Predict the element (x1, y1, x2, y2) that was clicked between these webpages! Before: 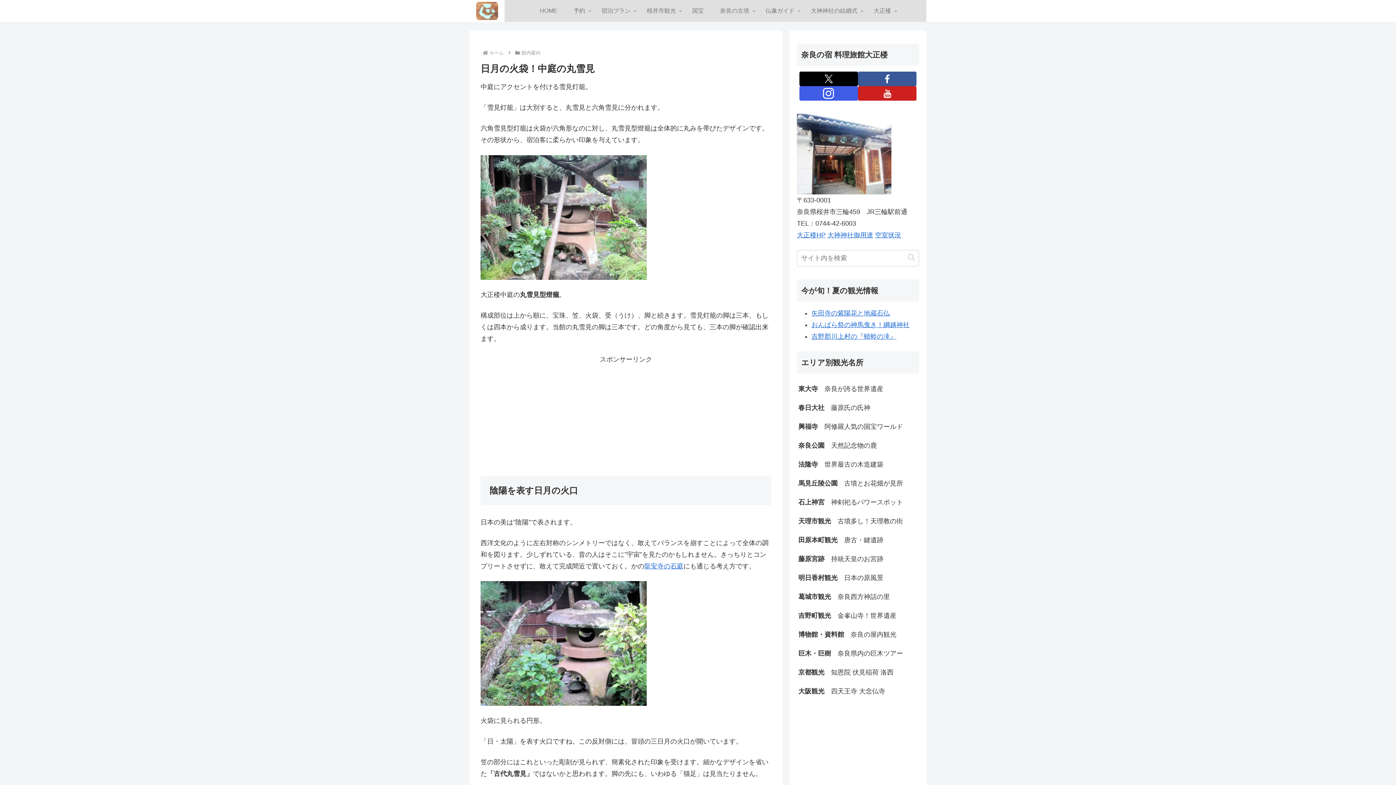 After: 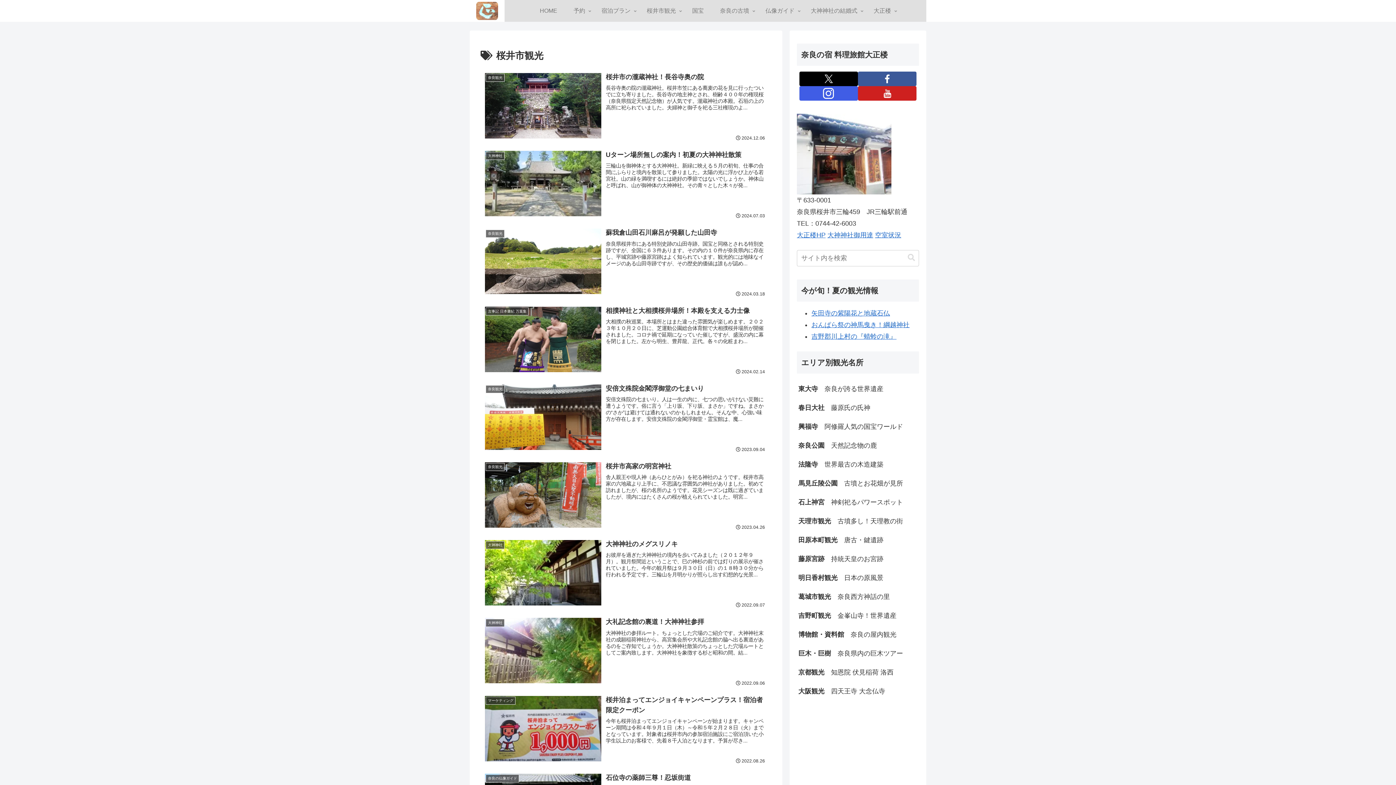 Action: label: 桜井市観光 bbox: (638, 0, 684, 21)